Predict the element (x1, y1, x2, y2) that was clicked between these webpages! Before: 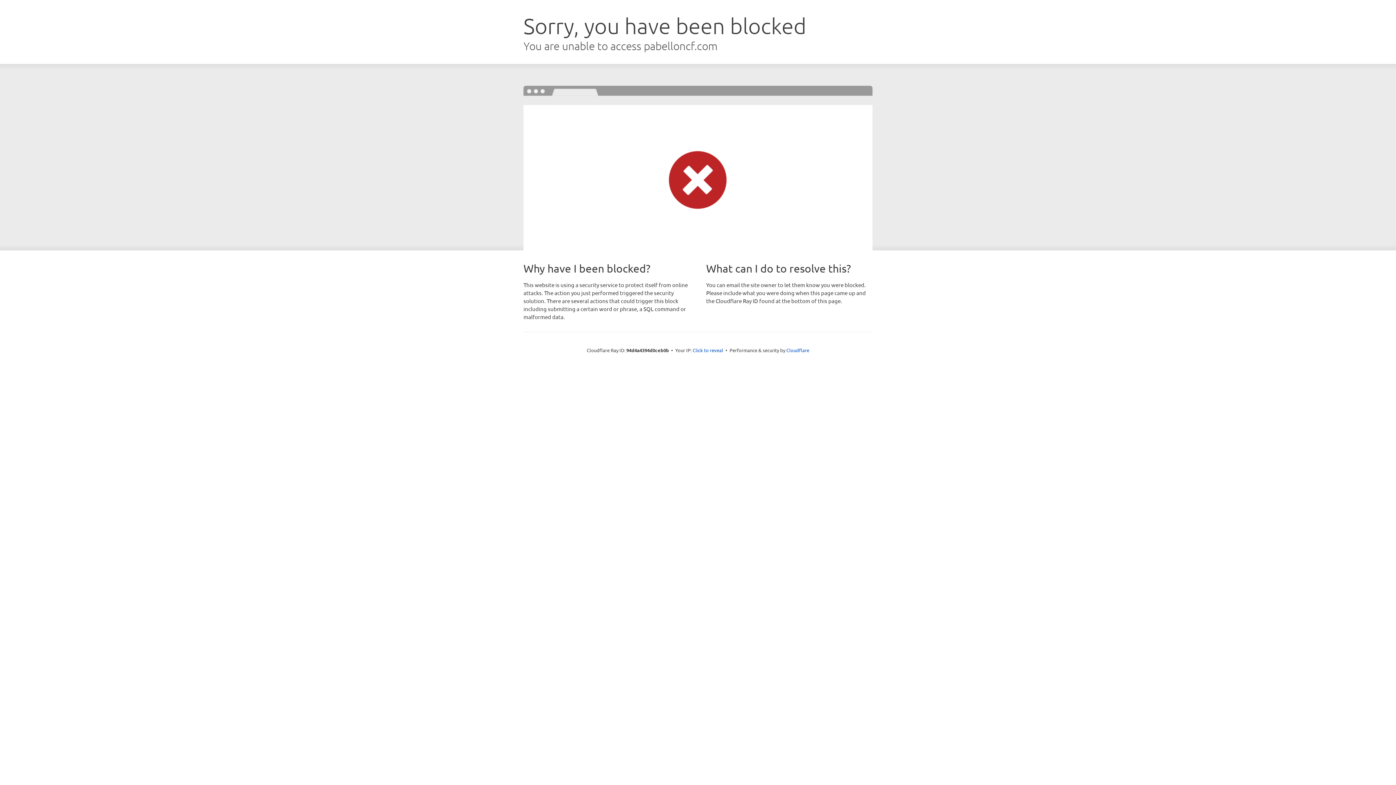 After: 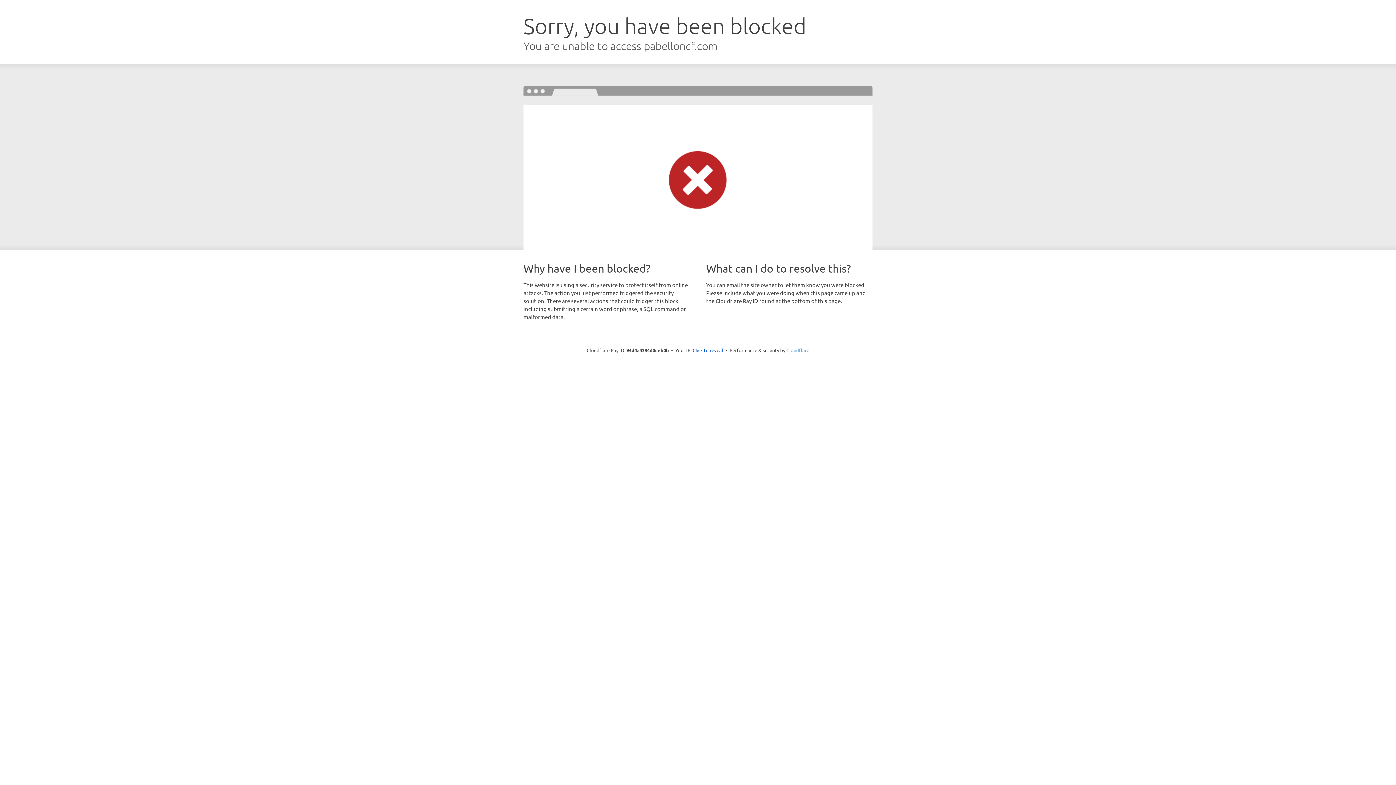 Action: label: Cloudflare bbox: (786, 347, 809, 353)